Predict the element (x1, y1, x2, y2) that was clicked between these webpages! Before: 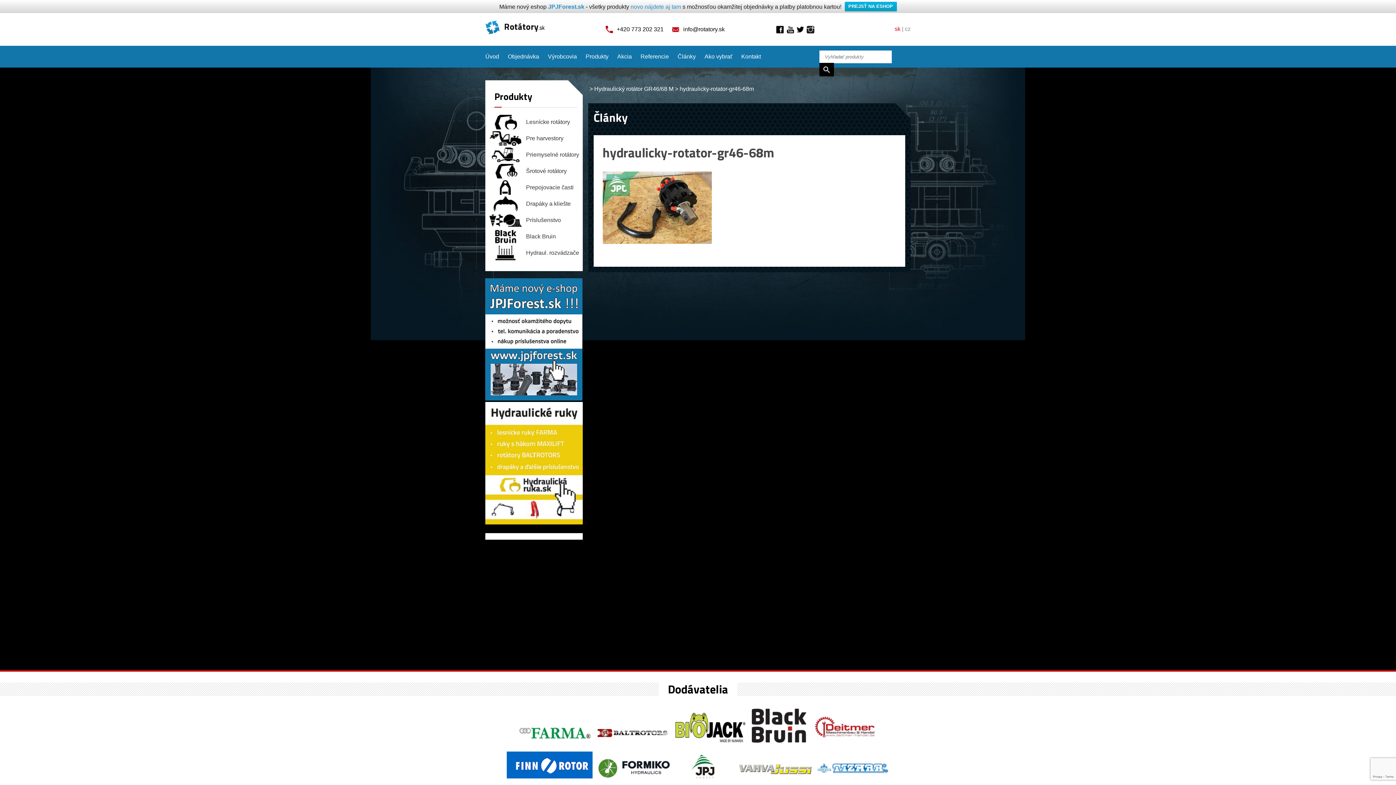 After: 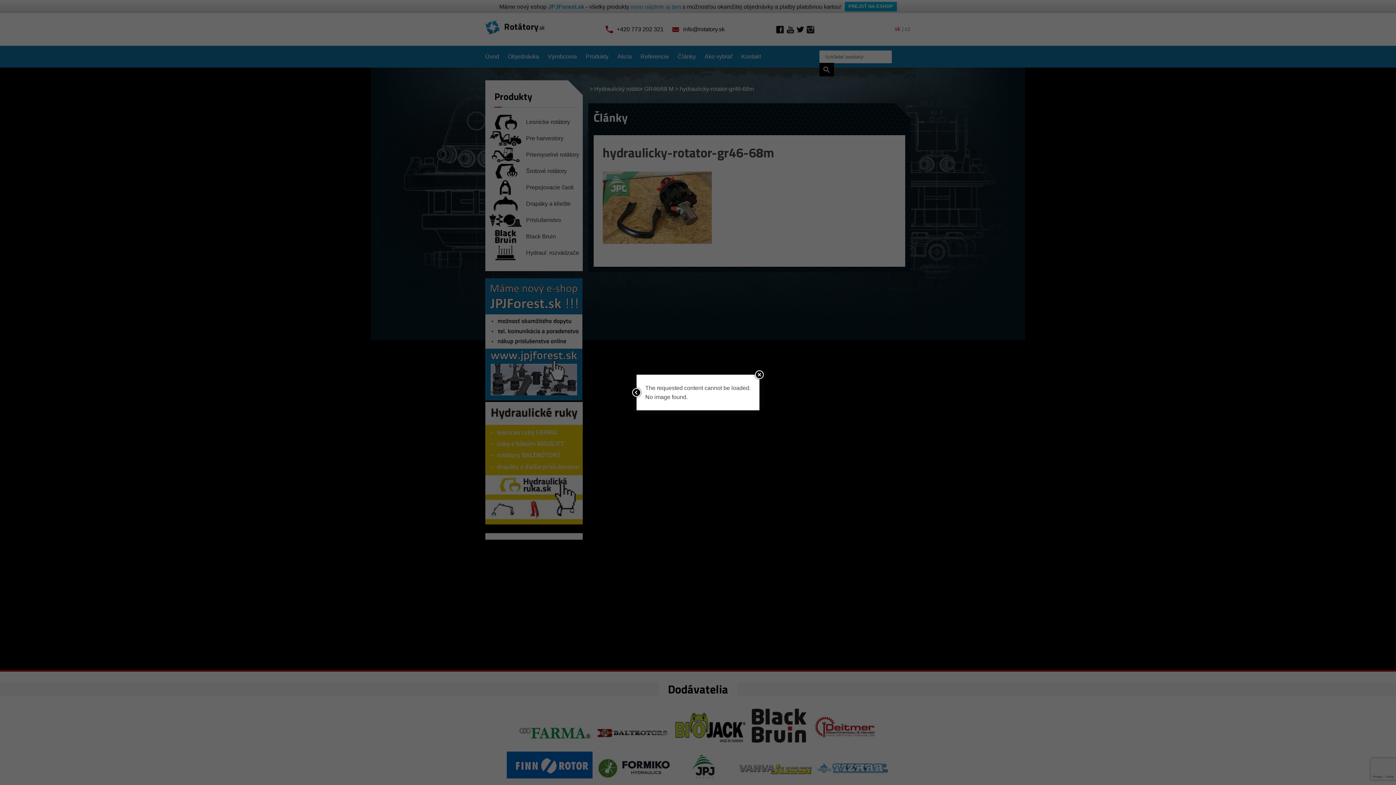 Action: label: Hydraulický rotátor GR46/68 M bbox: (594, 85, 673, 92)